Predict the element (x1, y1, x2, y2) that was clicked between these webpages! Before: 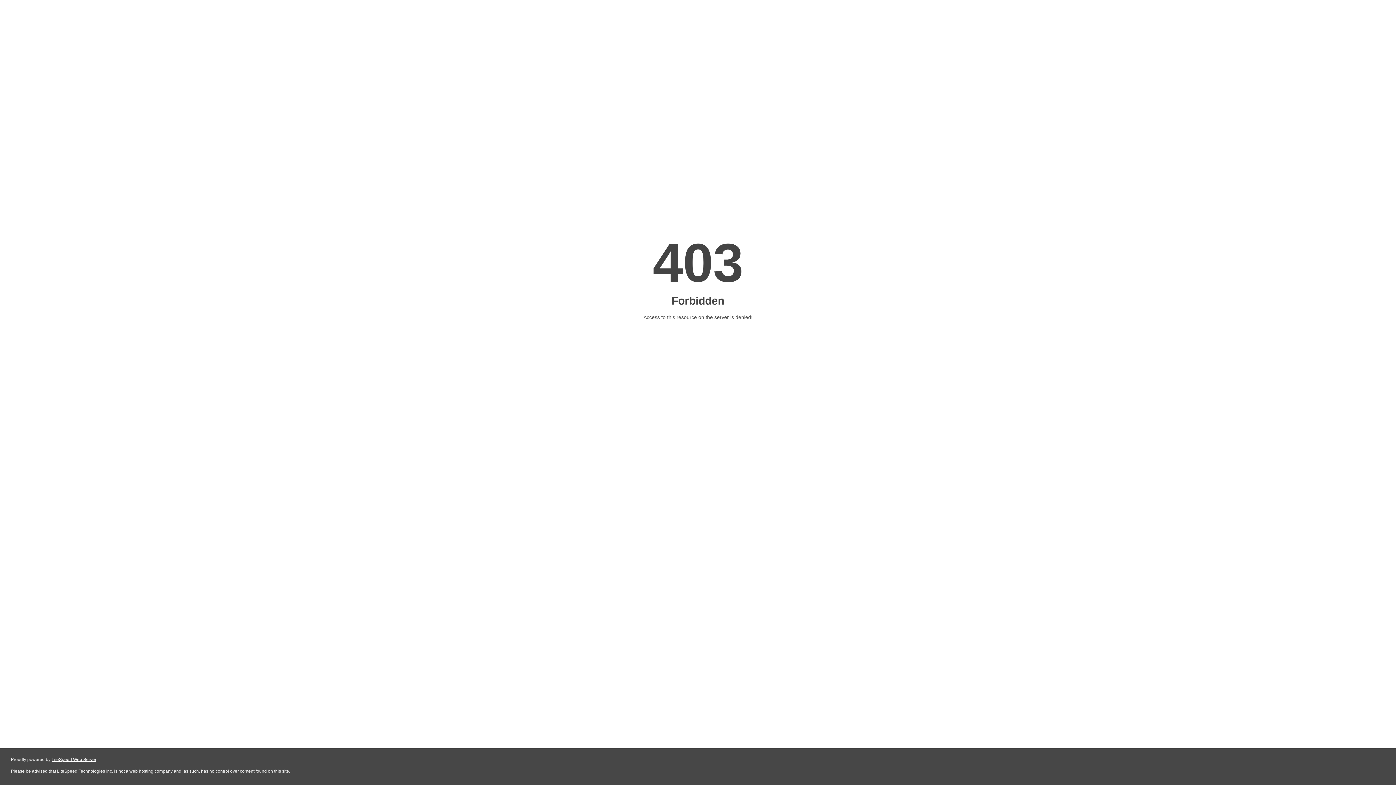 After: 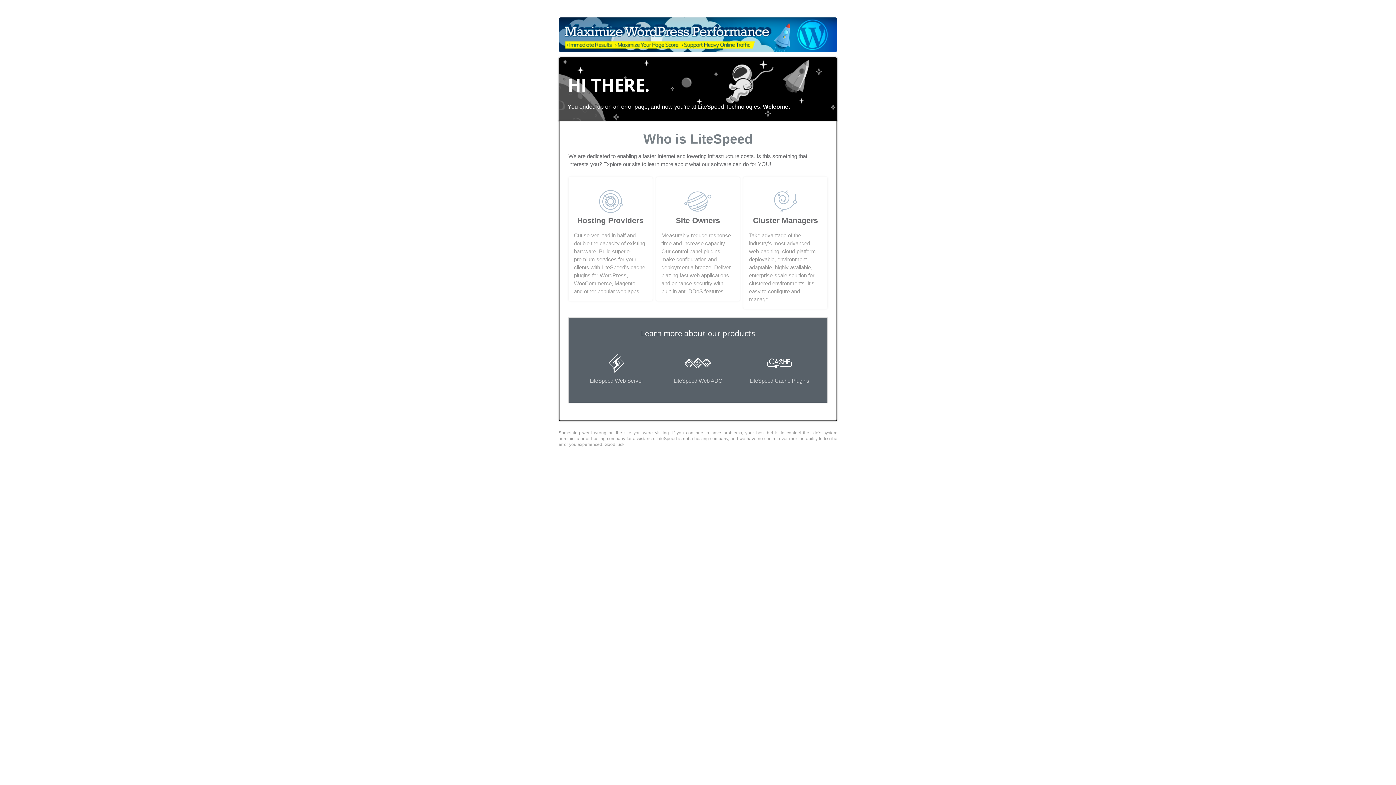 Action: bbox: (51, 757, 96, 762) label: LiteSpeed Web Server